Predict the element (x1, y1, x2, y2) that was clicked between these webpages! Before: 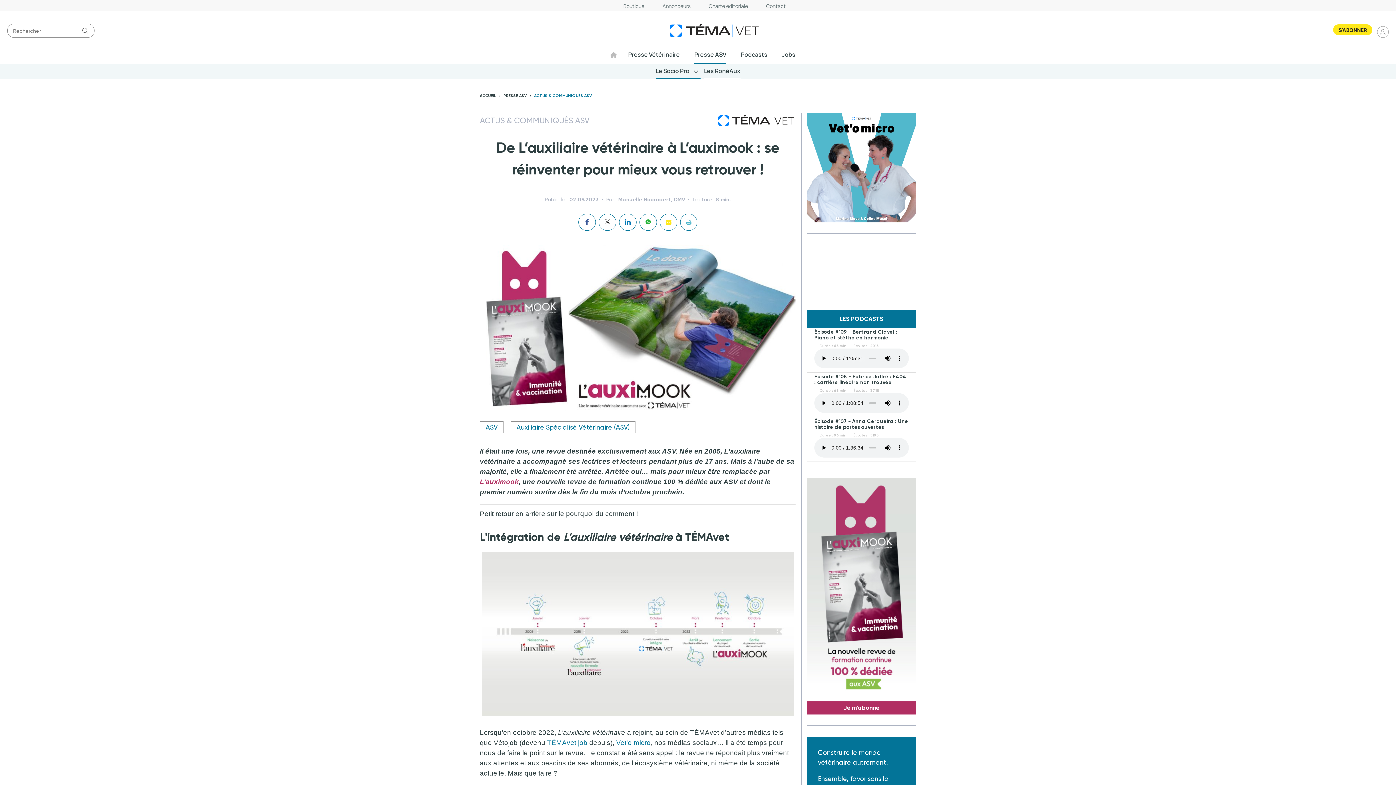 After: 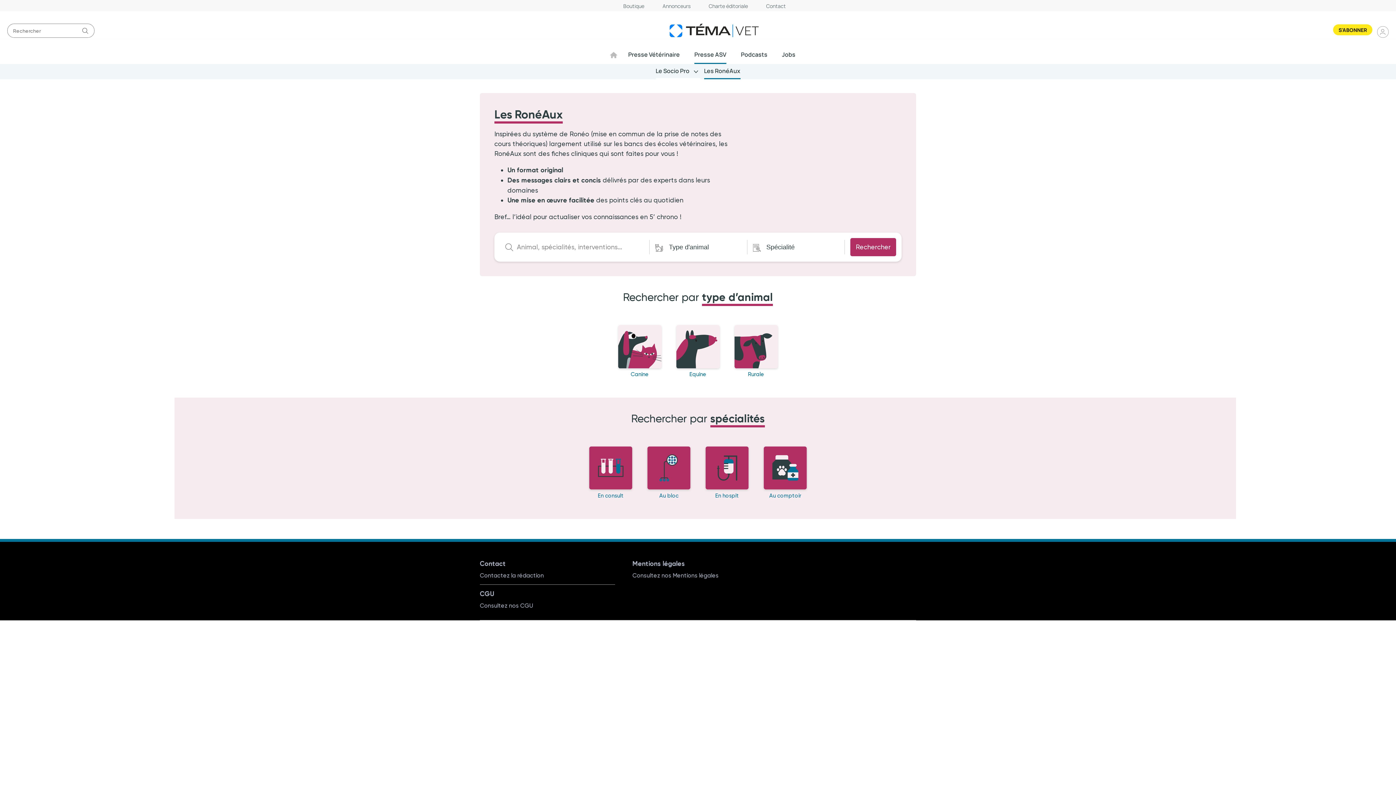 Action: label: Les RonéAux bbox: (704, 64, 740, 78)